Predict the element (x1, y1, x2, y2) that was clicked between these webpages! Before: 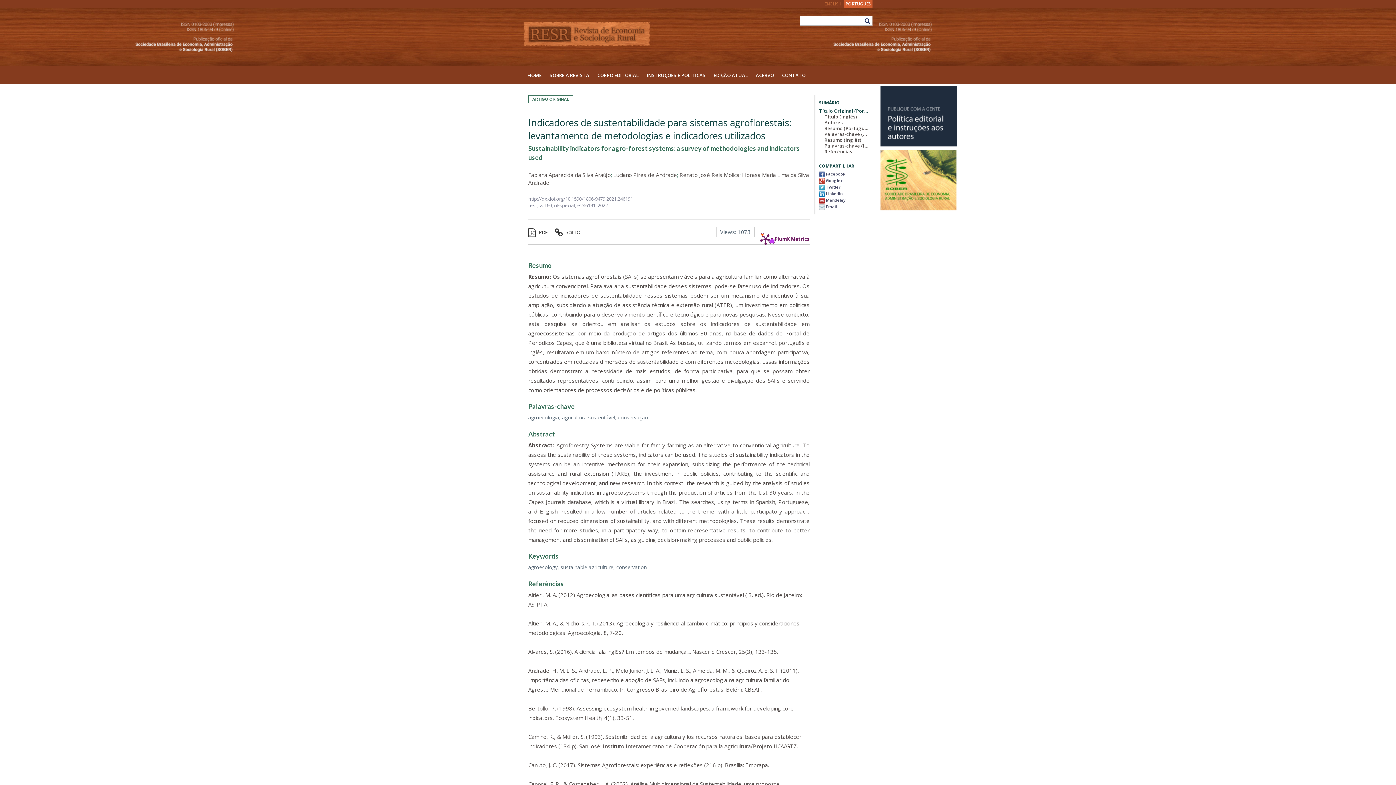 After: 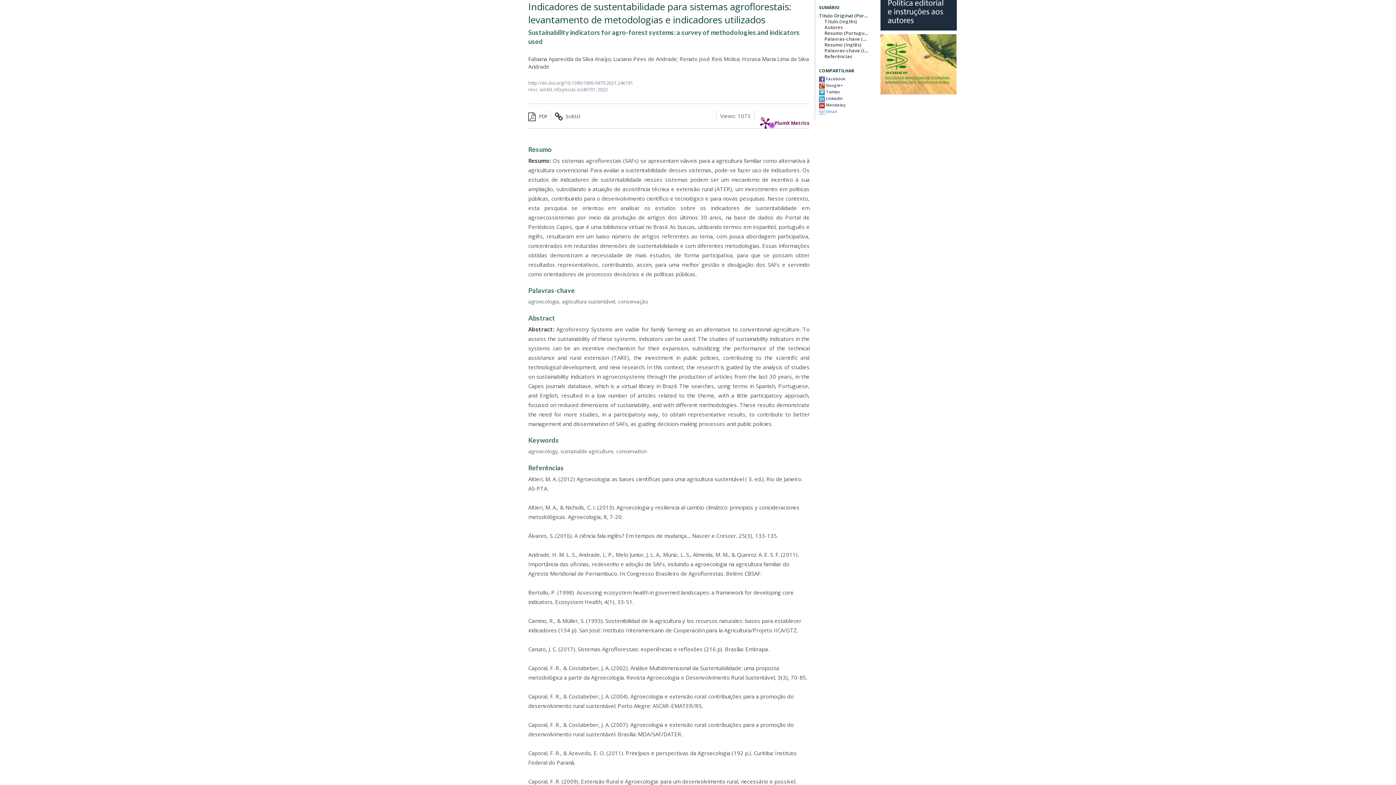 Action: label: Título Original (Português) bbox: (819, 108, 869, 113)